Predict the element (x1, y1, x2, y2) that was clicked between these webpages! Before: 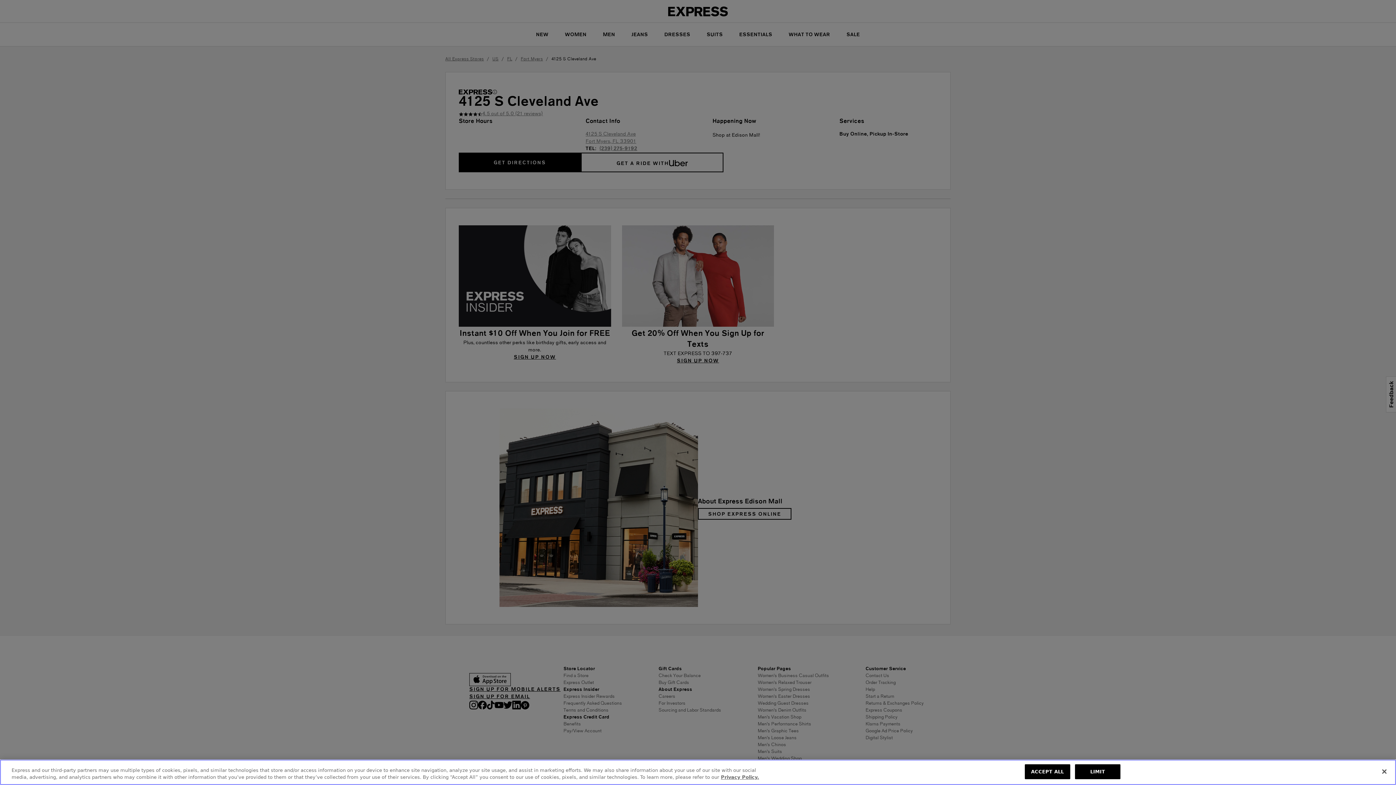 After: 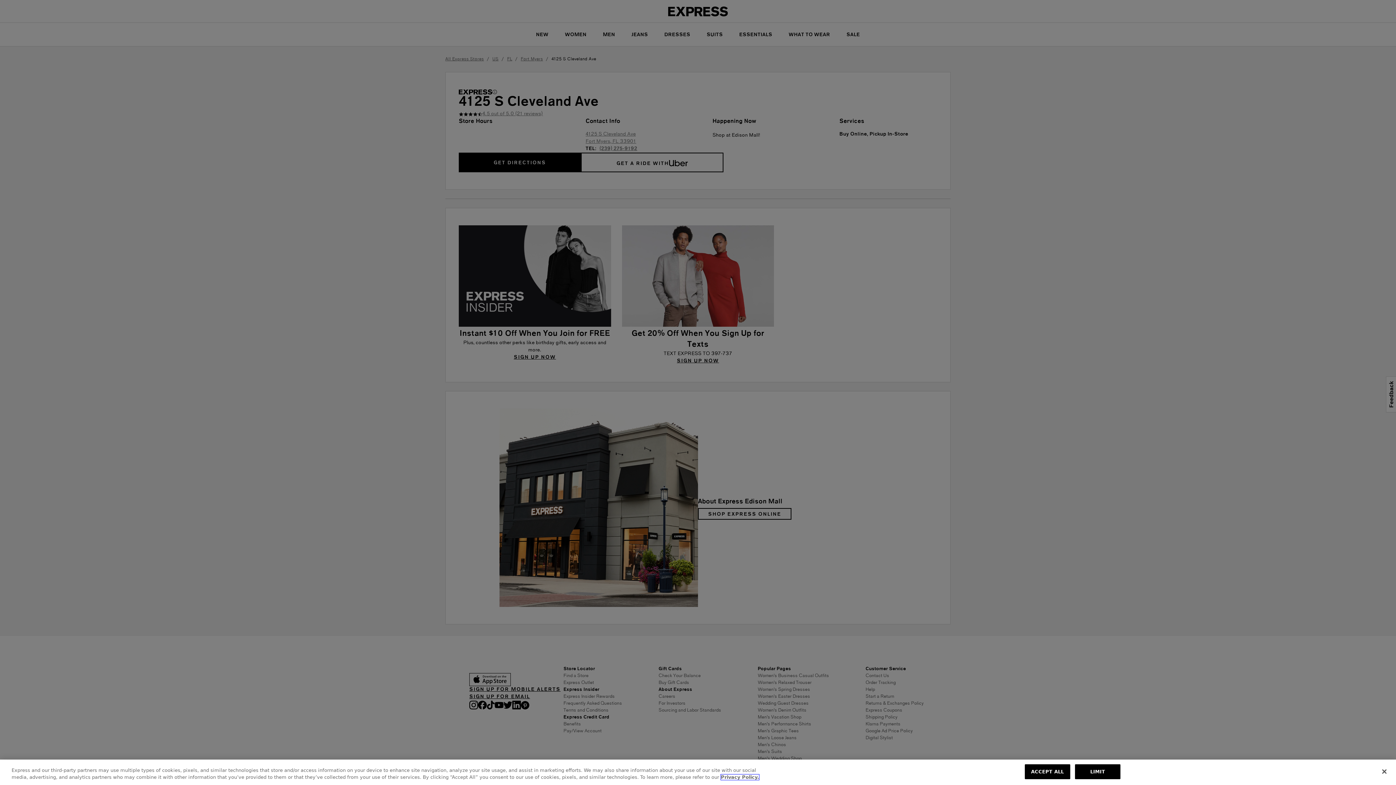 Action: bbox: (721, 774, 759, 780) label: More information about your privacy, opens in a new tab